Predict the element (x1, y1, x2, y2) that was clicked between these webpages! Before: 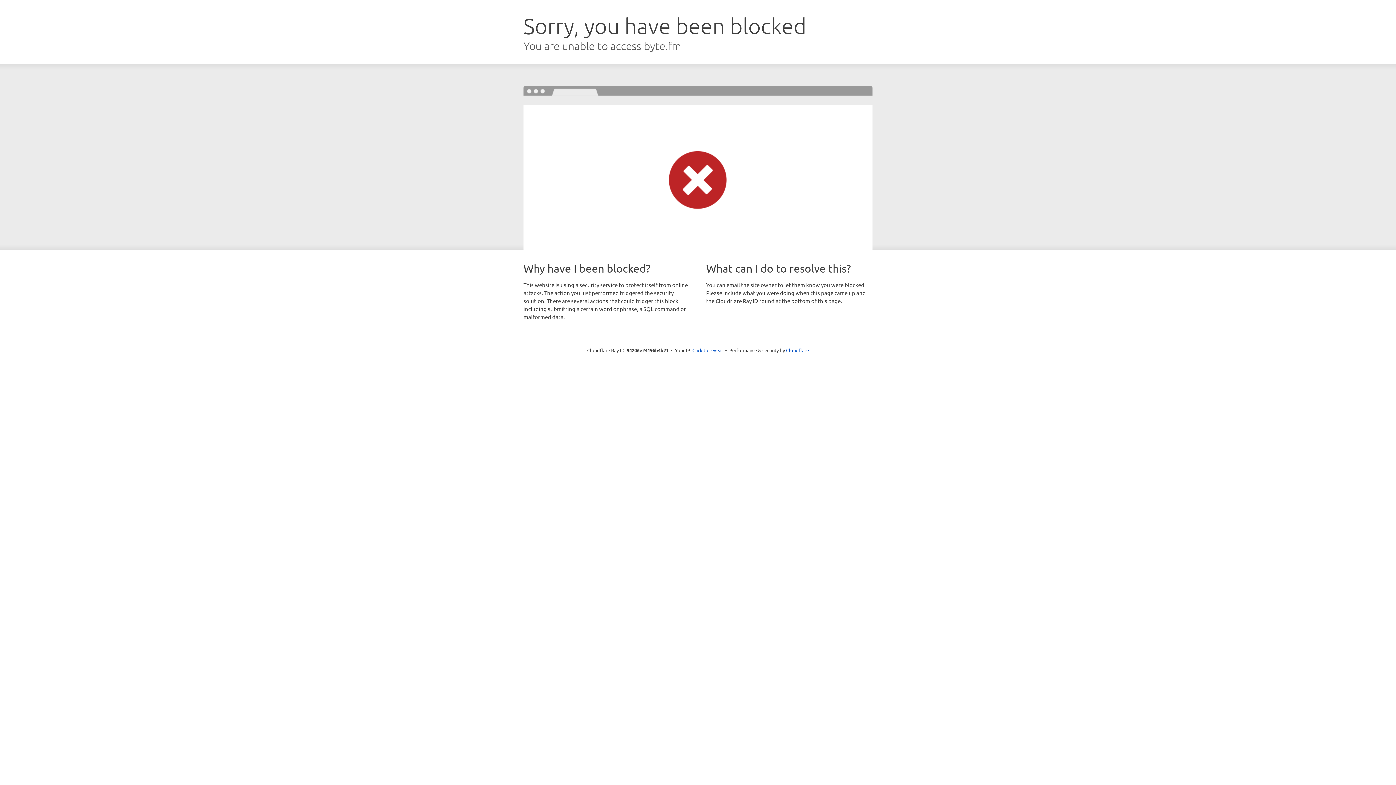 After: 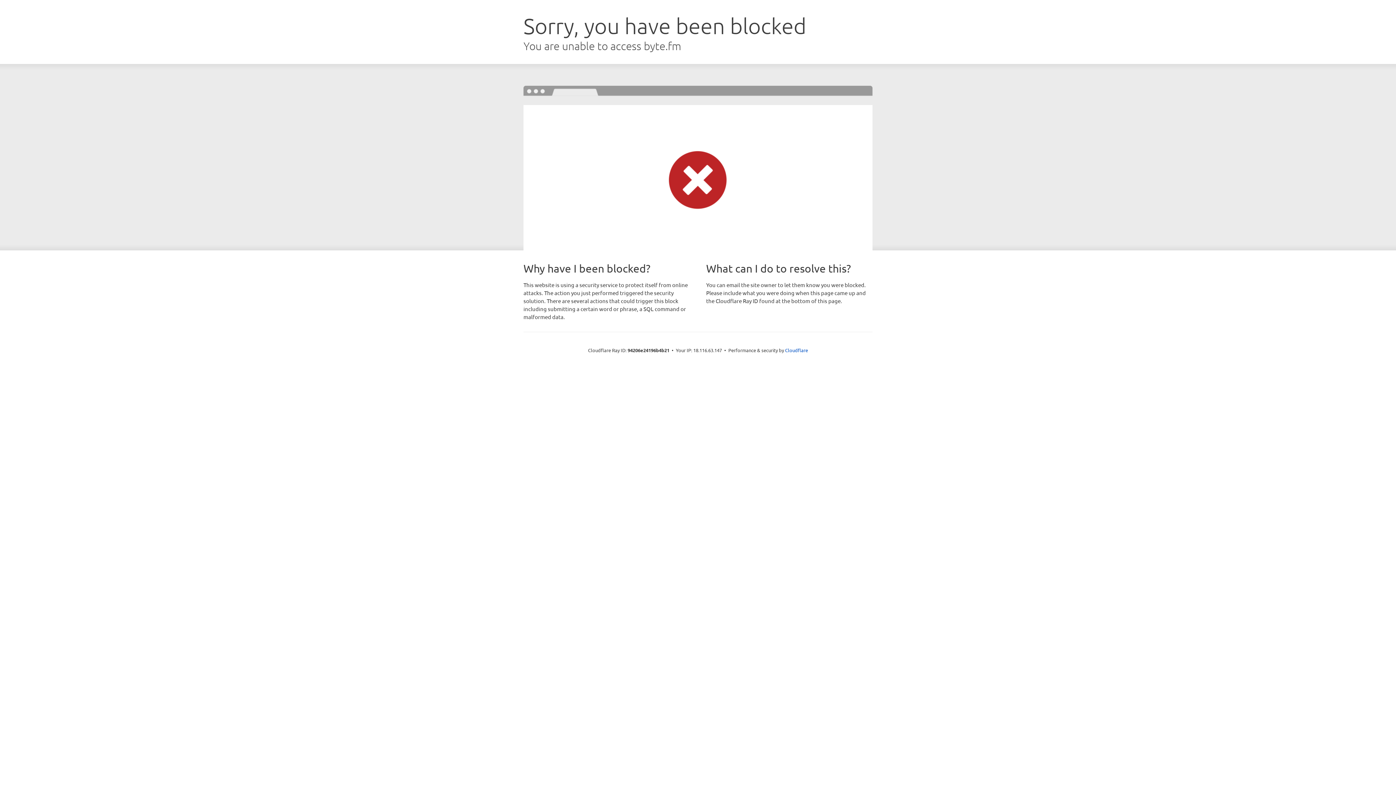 Action: label: Click to reveal bbox: (692, 346, 723, 353)